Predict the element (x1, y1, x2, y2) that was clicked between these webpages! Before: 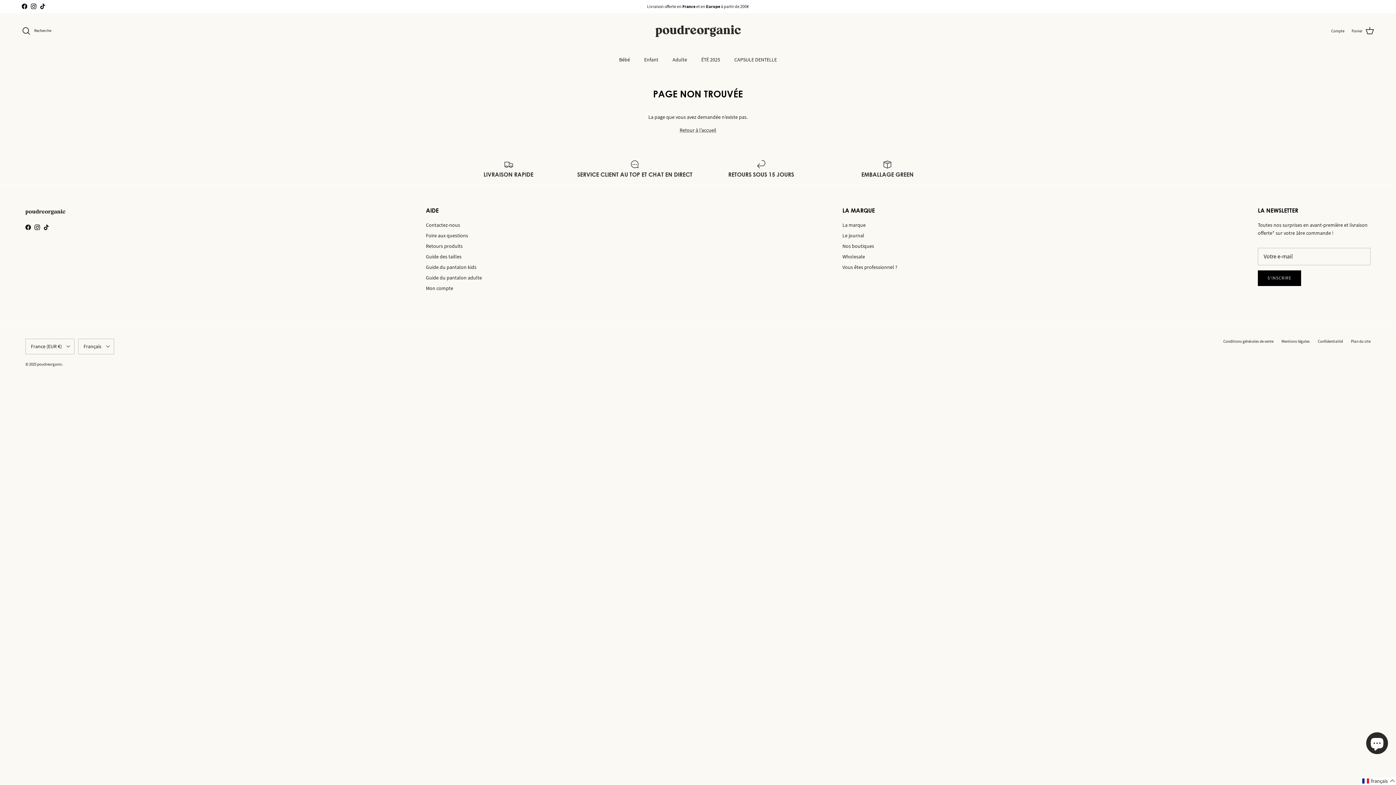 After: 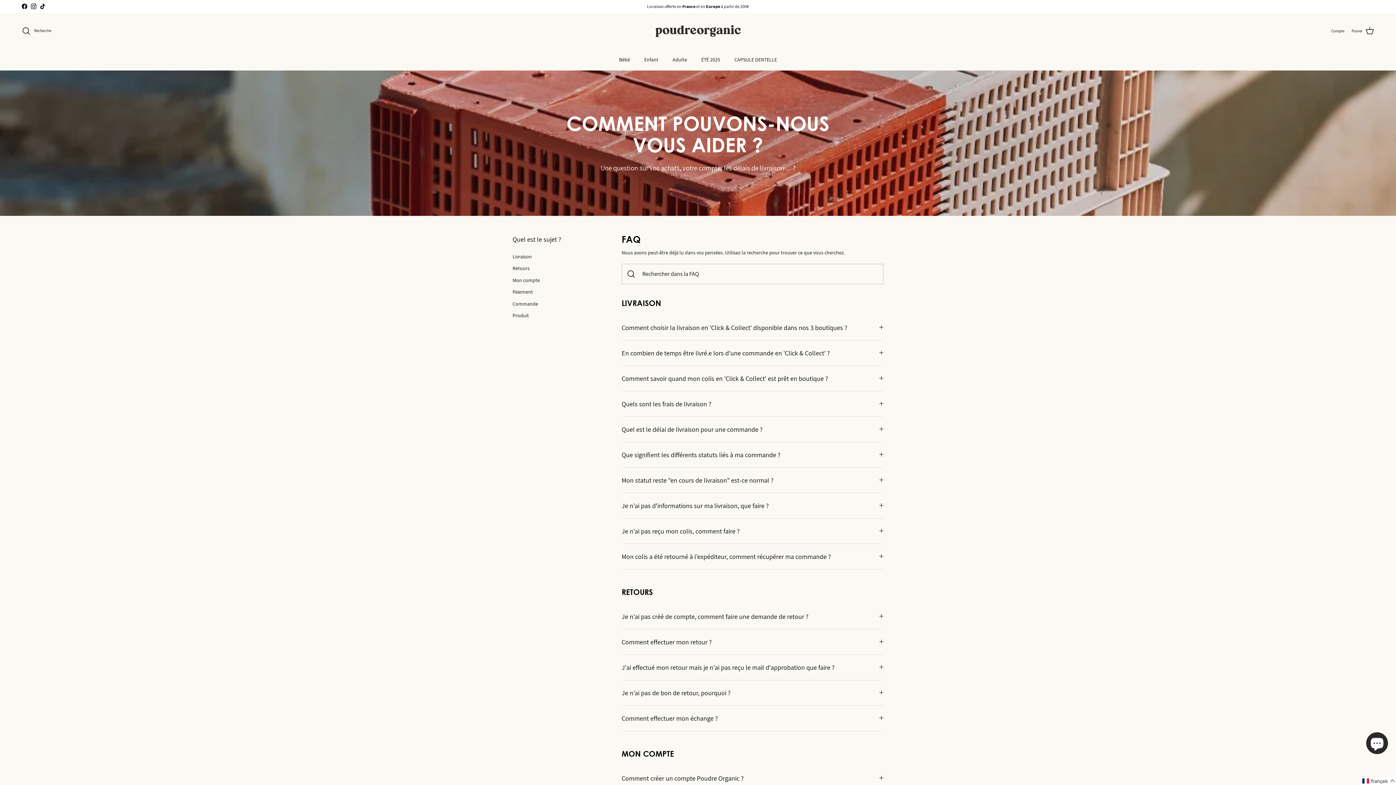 Action: label: Foire aux questions bbox: (426, 232, 468, 238)